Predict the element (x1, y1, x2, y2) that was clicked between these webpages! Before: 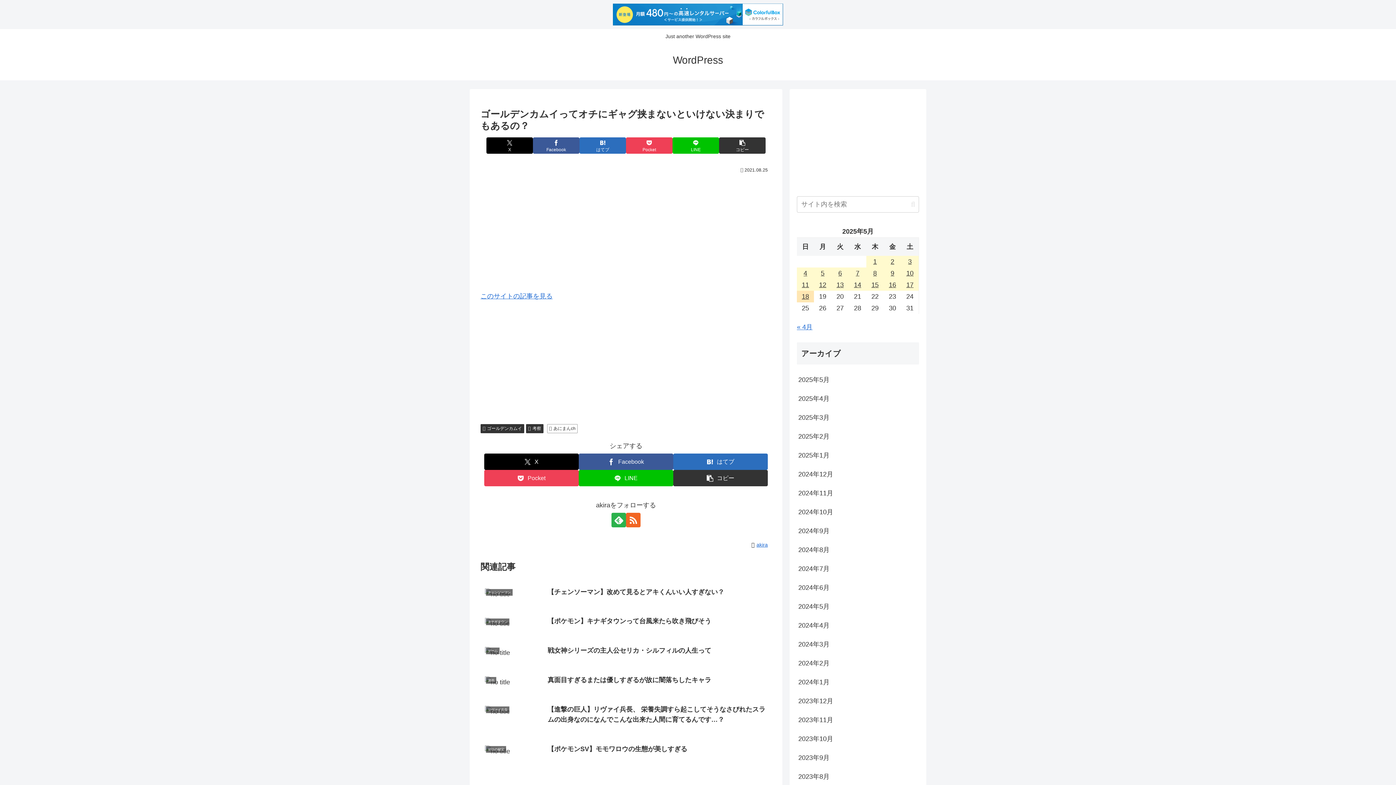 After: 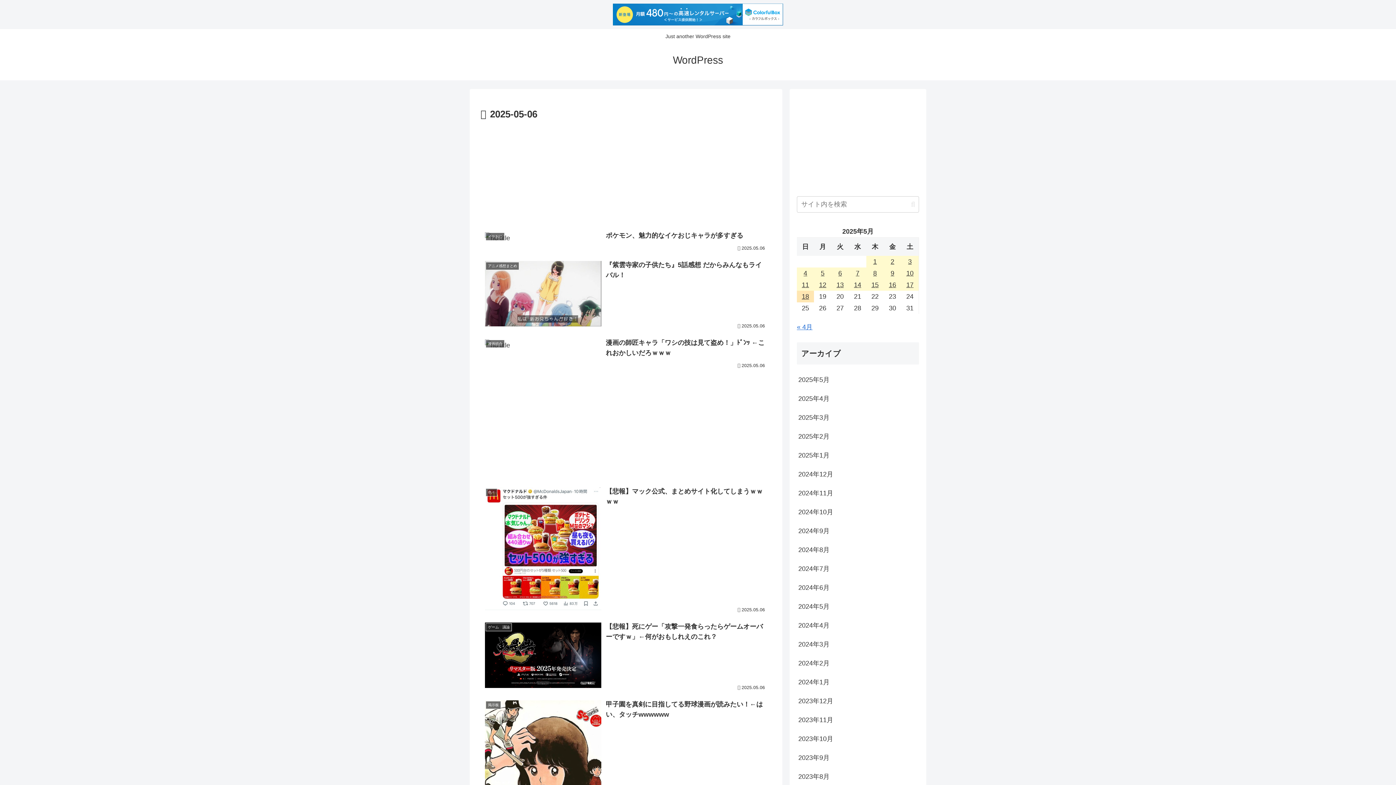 Action: label: 2025年5月6日 に投稿を公開 bbox: (831, 267, 849, 279)